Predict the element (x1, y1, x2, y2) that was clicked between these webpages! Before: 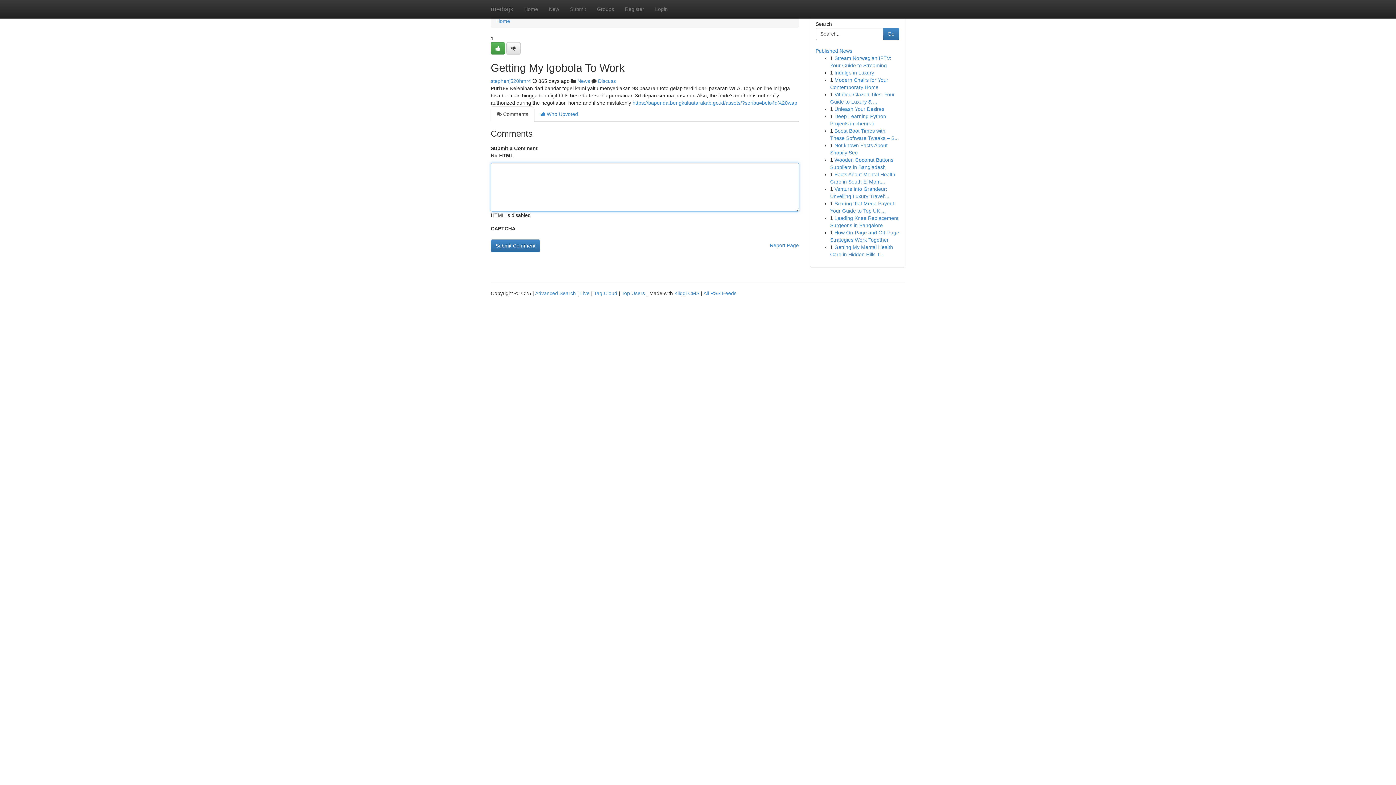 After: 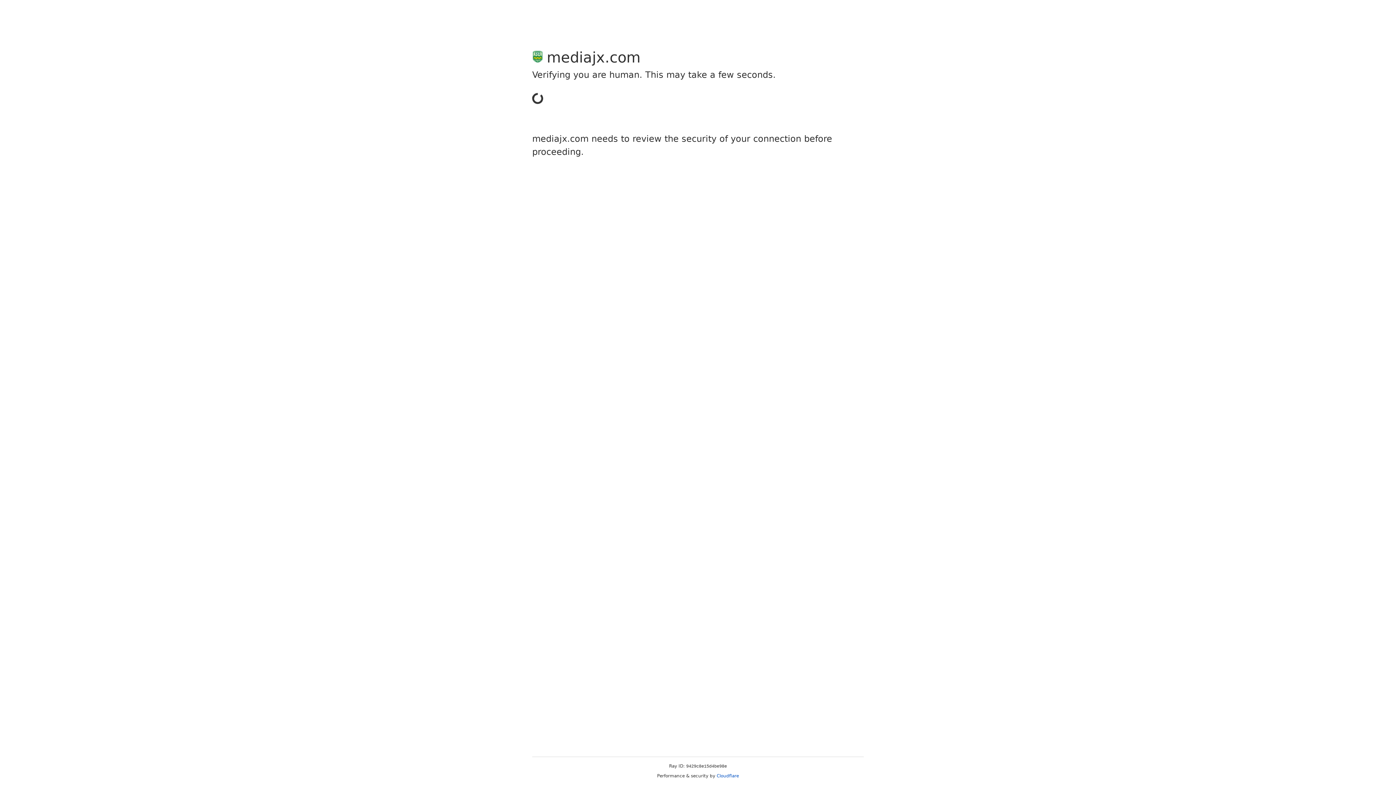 Action: bbox: (564, 0, 591, 18) label: Submit